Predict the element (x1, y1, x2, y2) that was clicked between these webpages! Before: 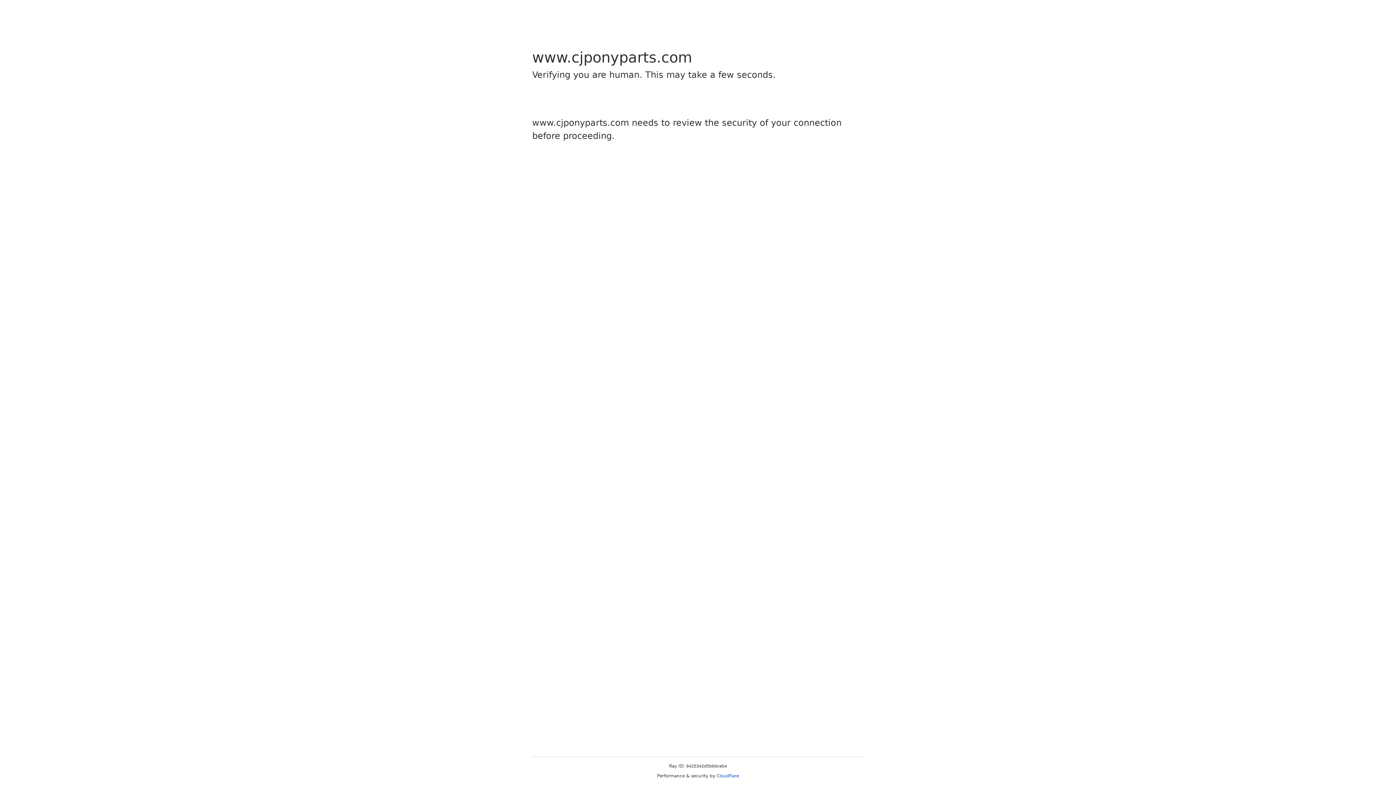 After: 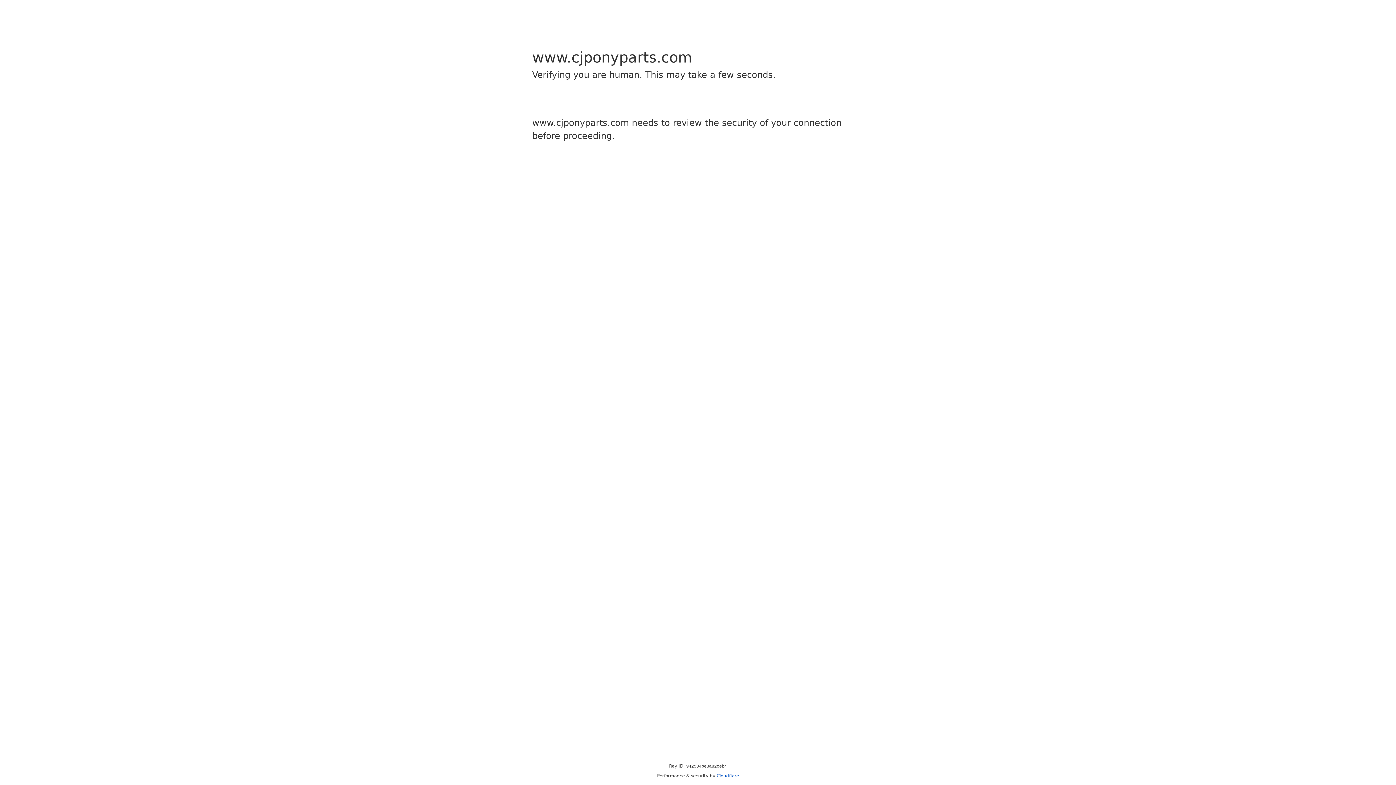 Action: label: Cloudflare bbox: (716, 773, 739, 778)